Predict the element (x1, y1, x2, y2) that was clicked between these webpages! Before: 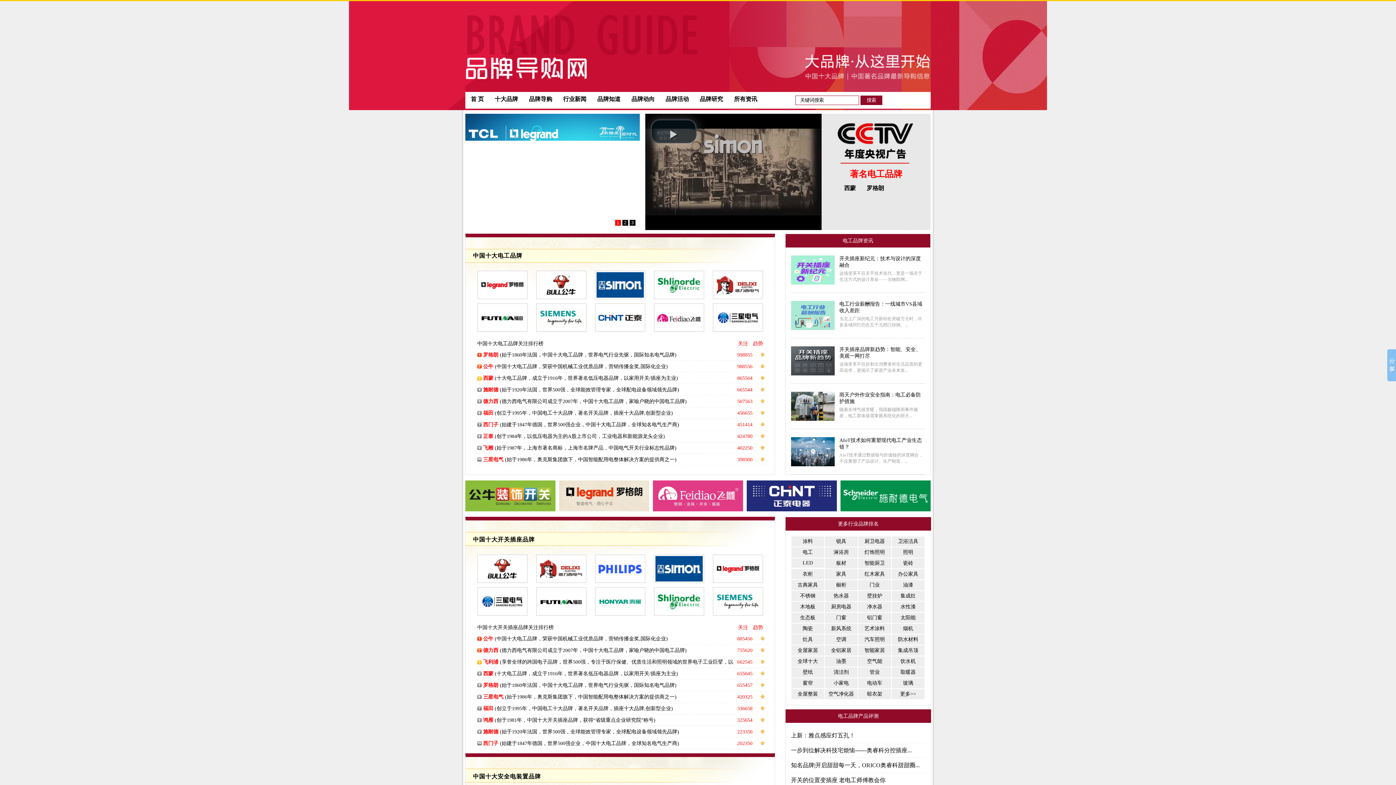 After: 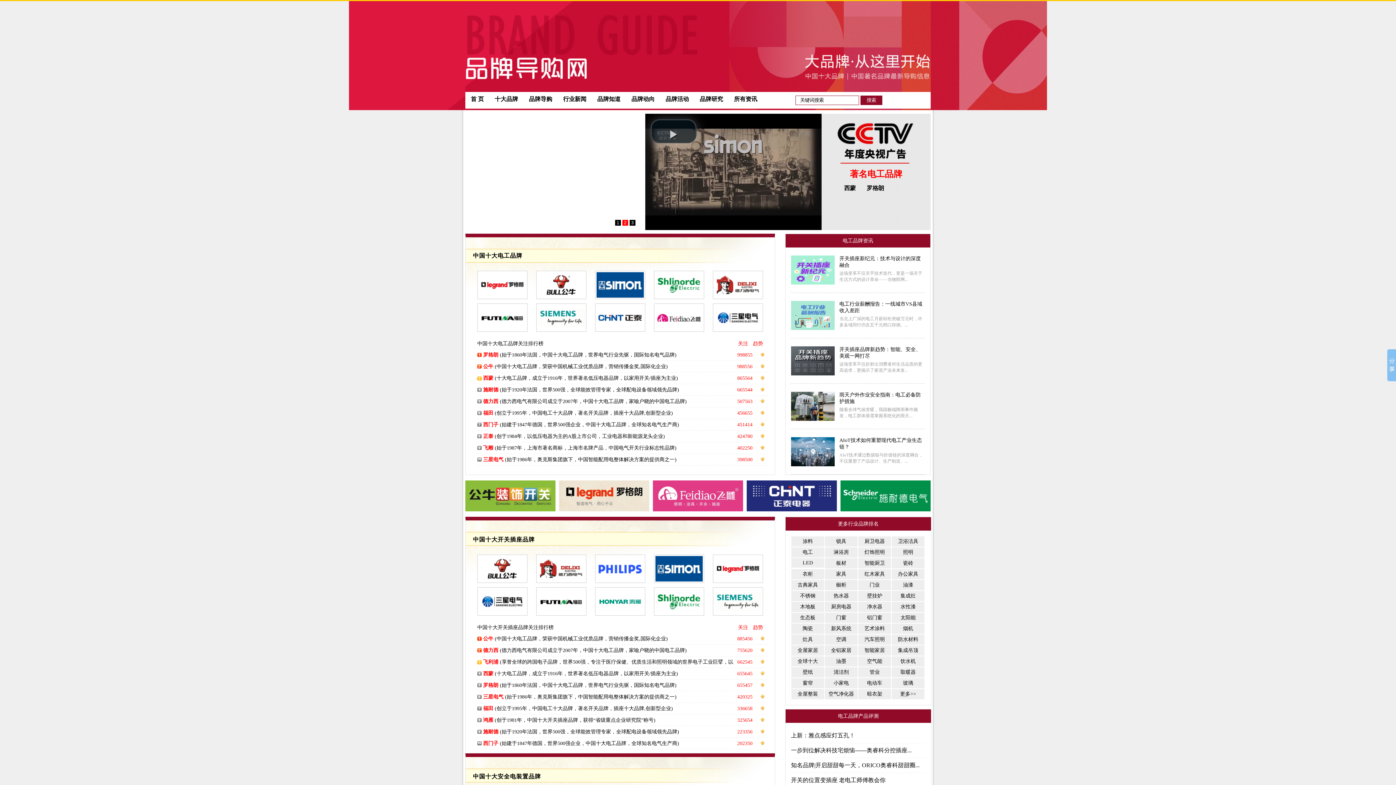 Action: label: 公牛 bbox: (483, 636, 493, 641)